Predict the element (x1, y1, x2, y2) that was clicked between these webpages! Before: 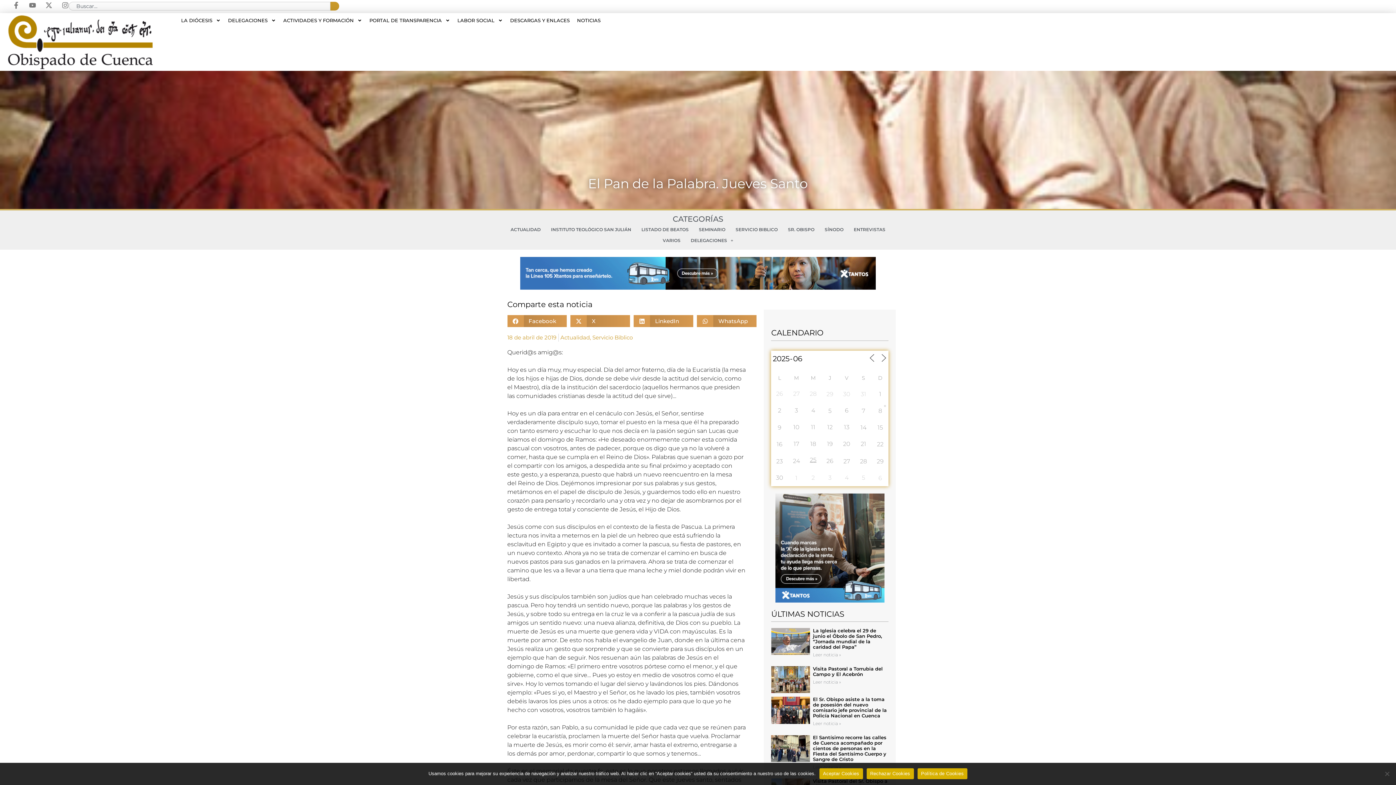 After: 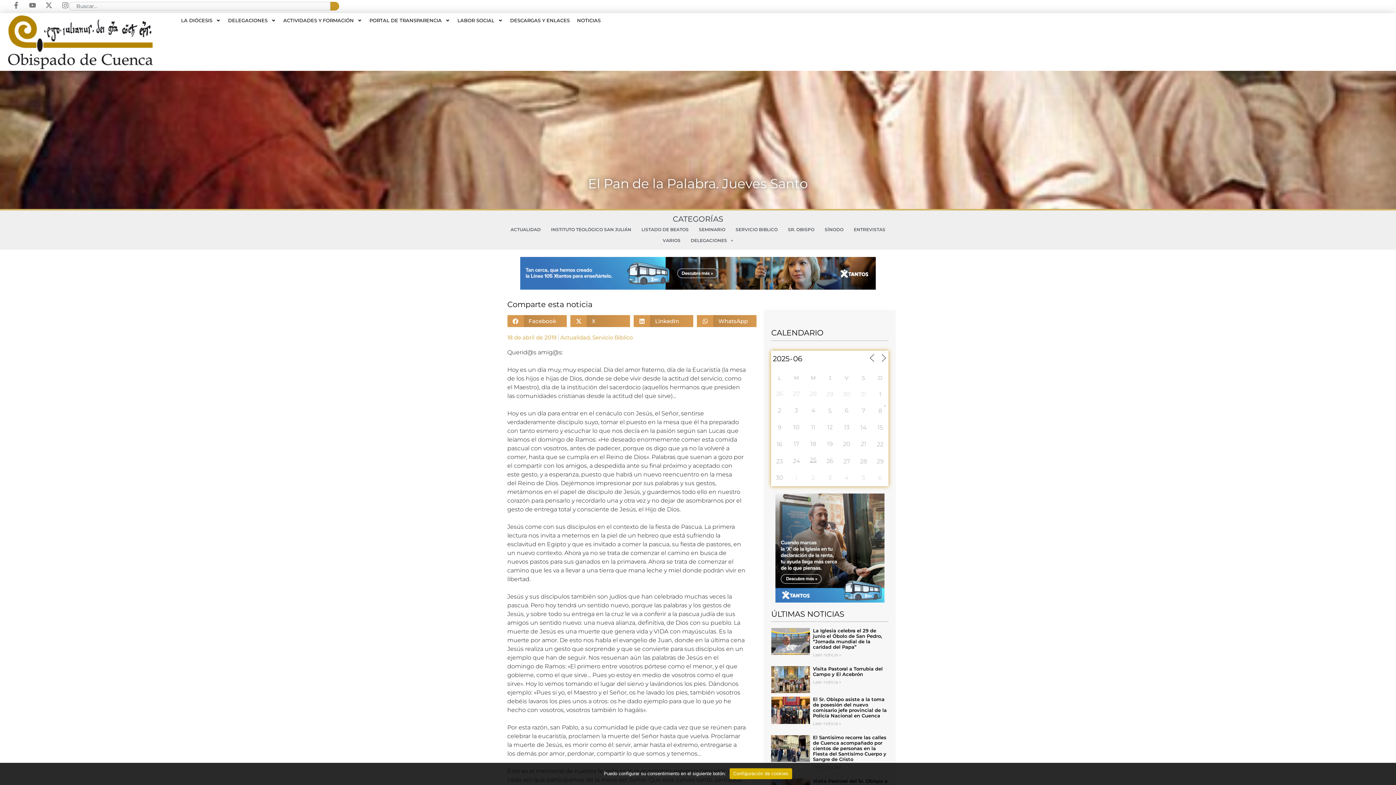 Action: bbox: (866, 768, 914, 779) label: Rechazar Cookies